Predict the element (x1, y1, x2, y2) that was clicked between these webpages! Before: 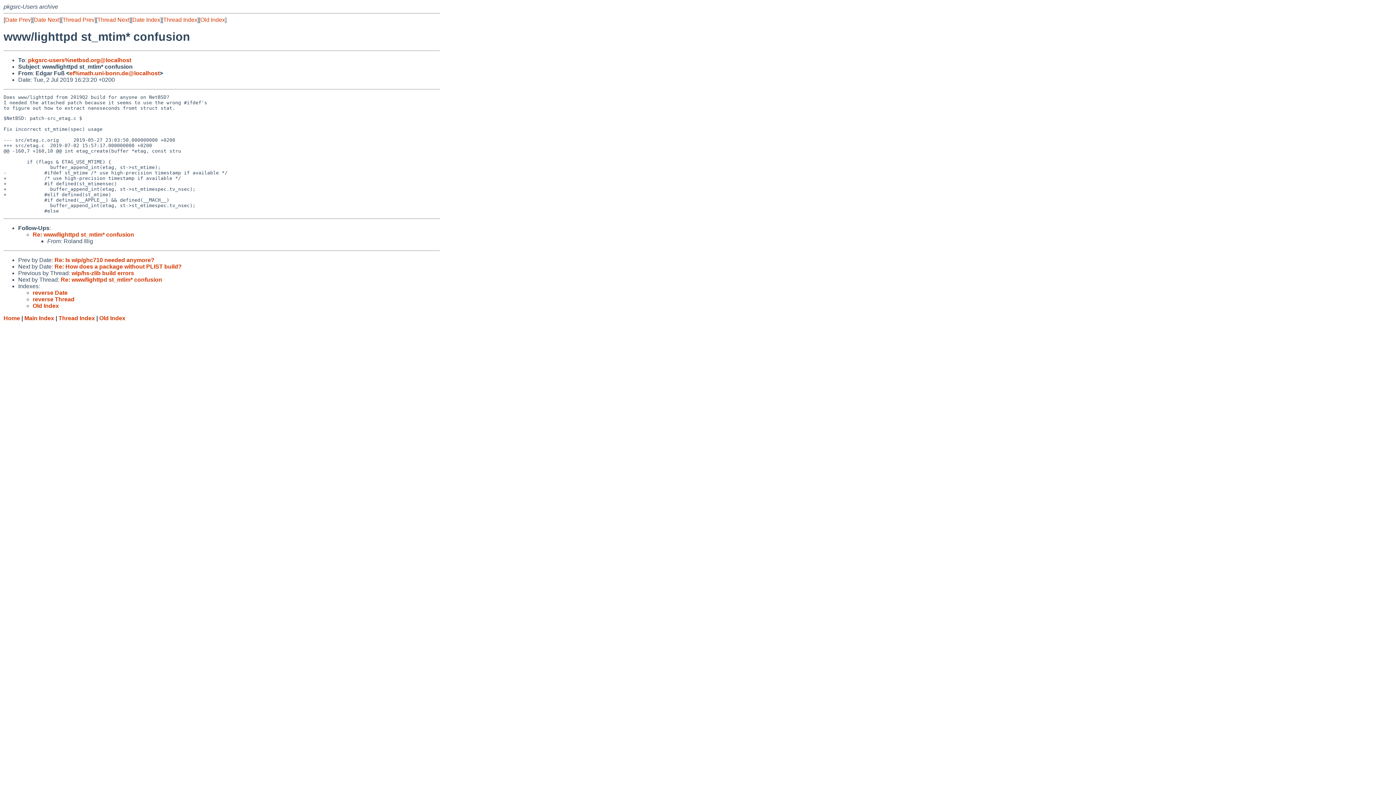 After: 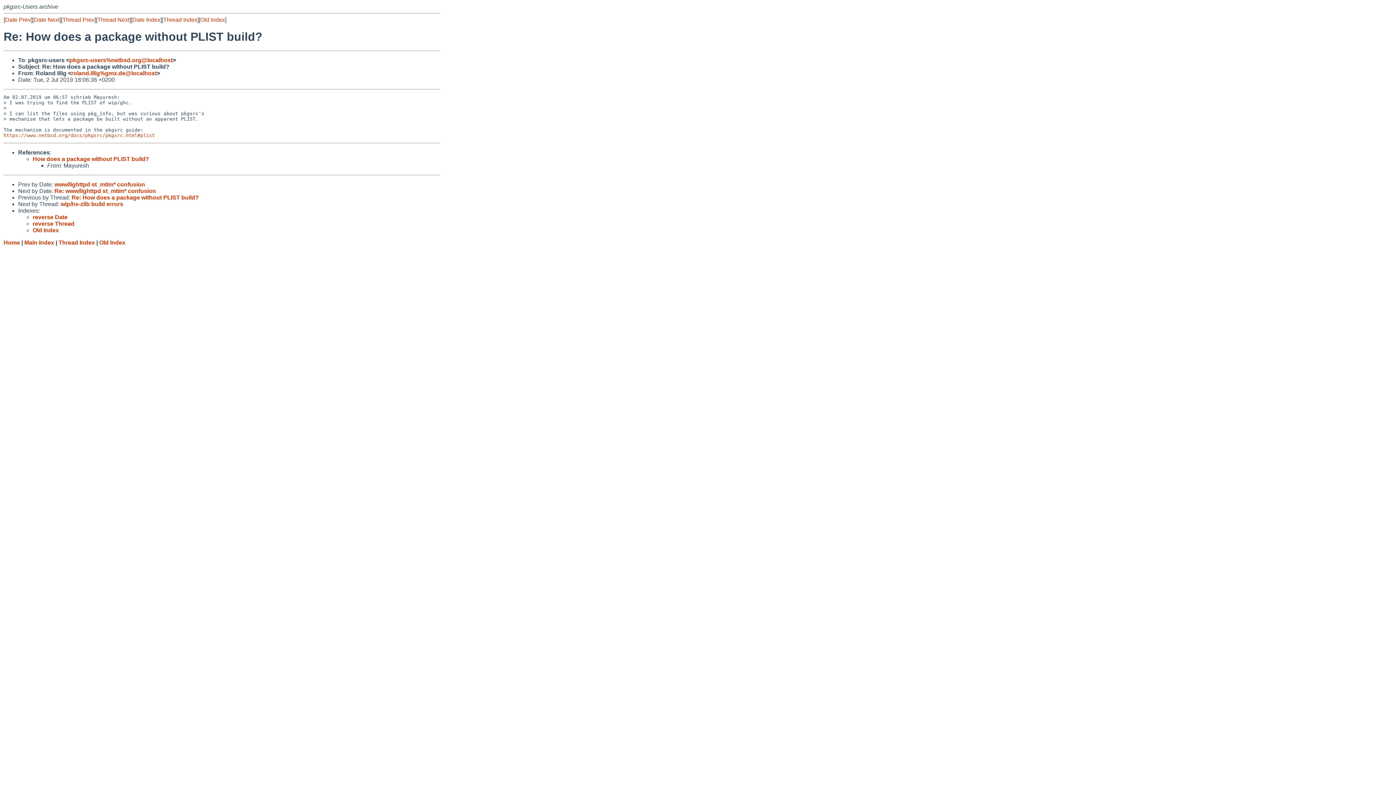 Action: bbox: (54, 263, 181, 269) label: Re: How does a package without PLIST build?